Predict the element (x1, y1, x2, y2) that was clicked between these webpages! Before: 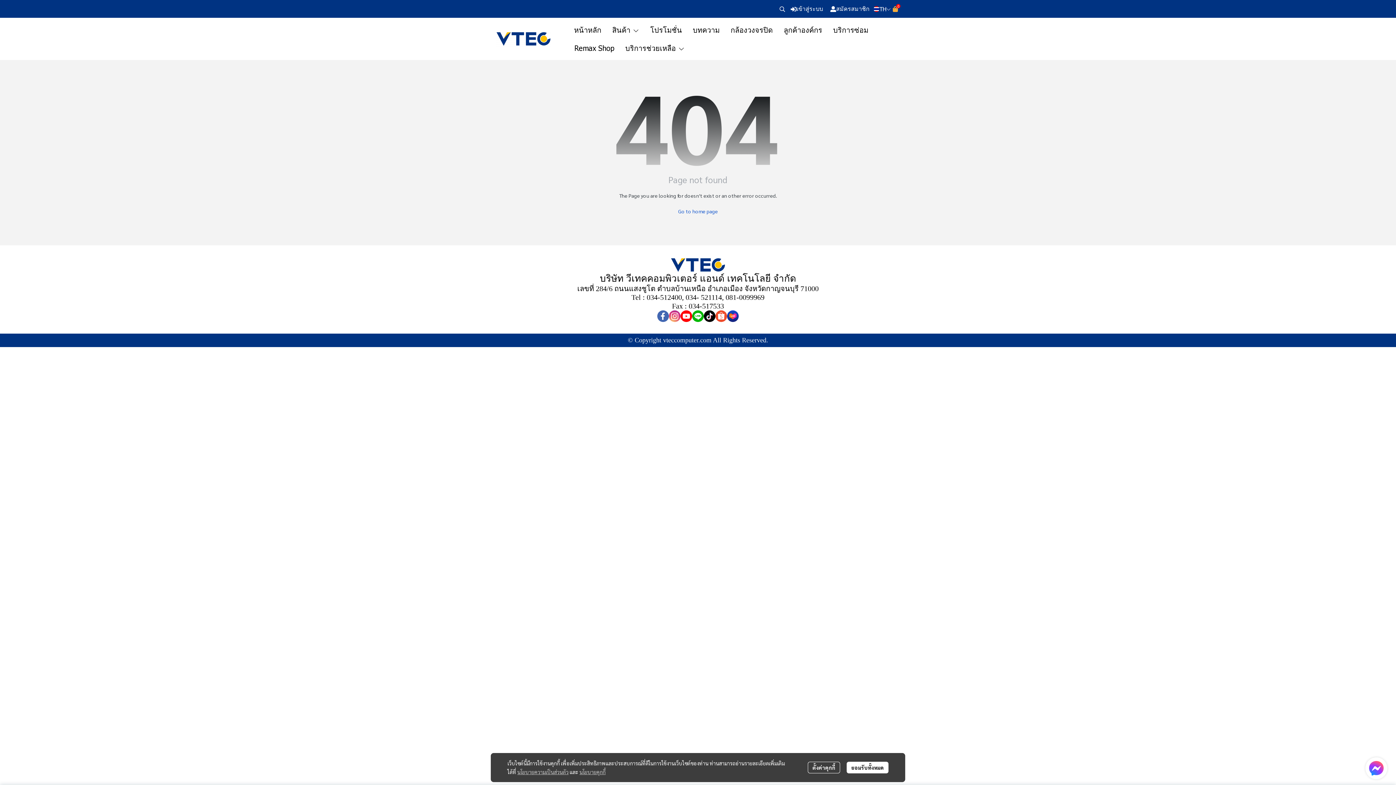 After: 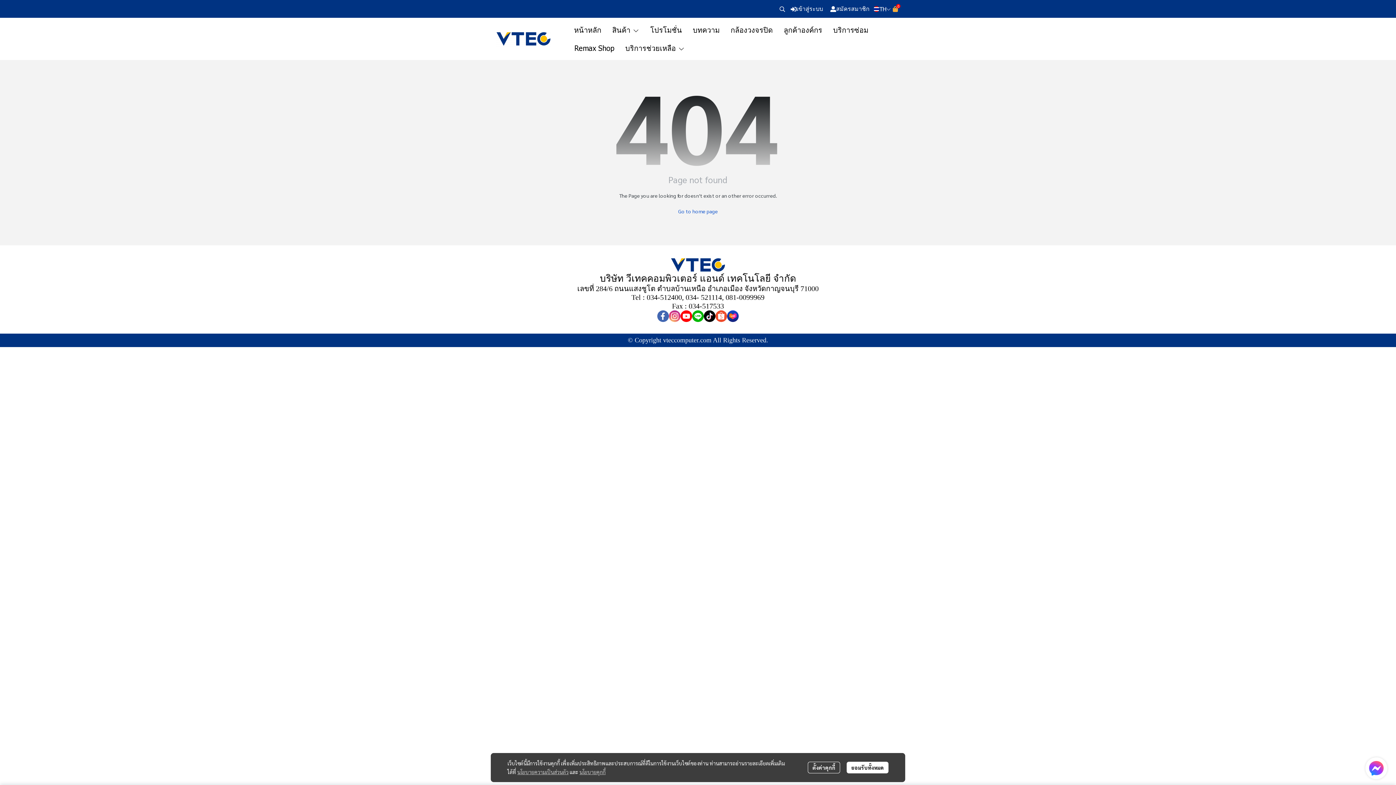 Action: bbox: (669, 310, 680, 322)